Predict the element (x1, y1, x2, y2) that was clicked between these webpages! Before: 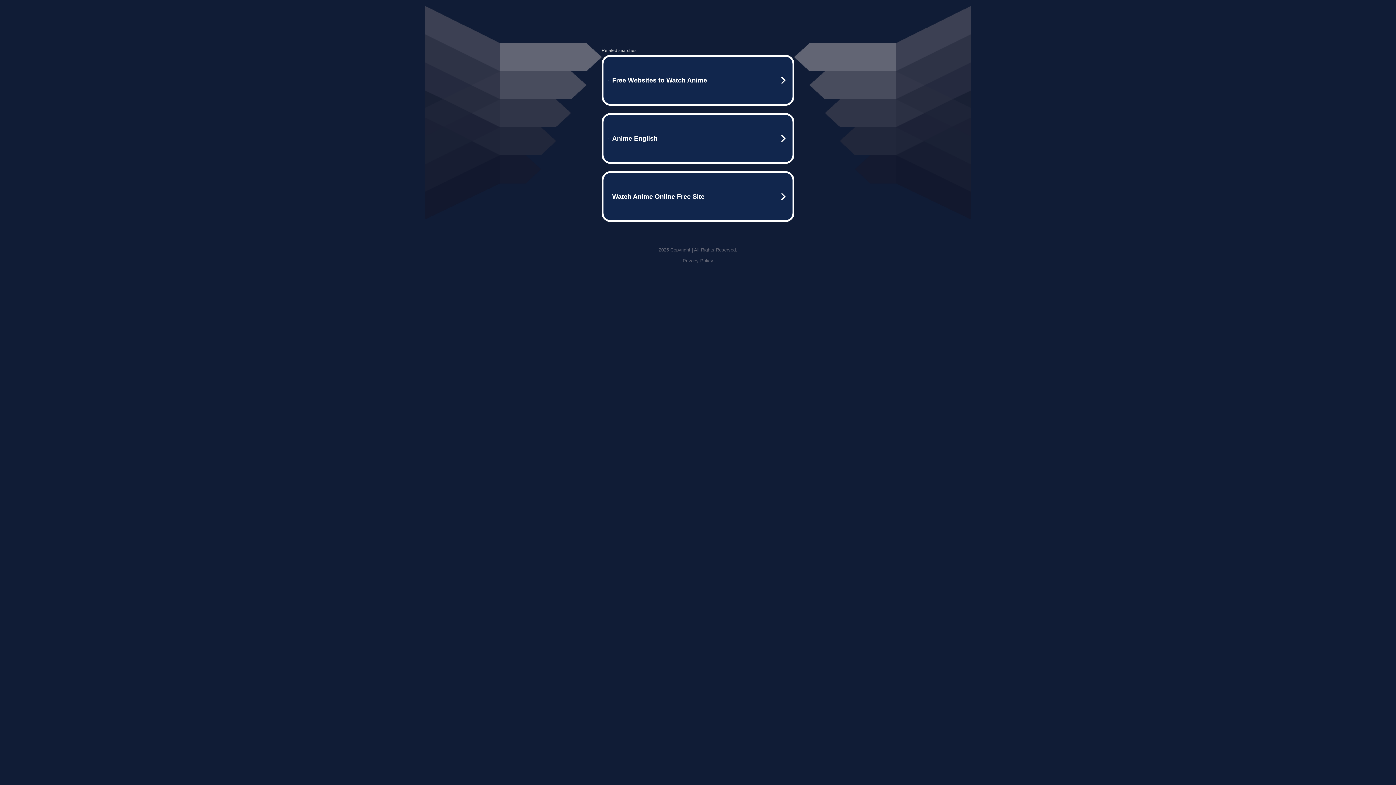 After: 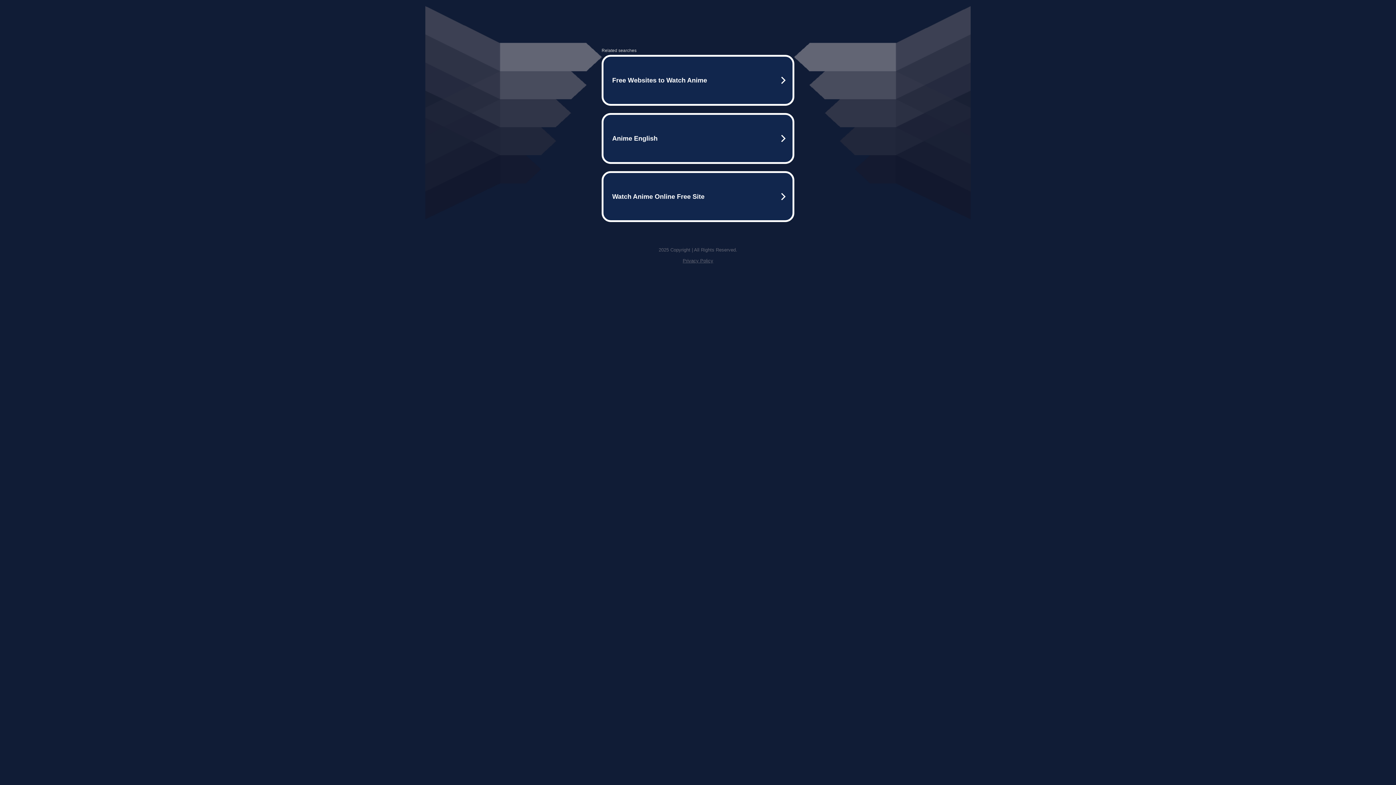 Action: bbox: (682, 258, 713, 263) label: Privacy Policy